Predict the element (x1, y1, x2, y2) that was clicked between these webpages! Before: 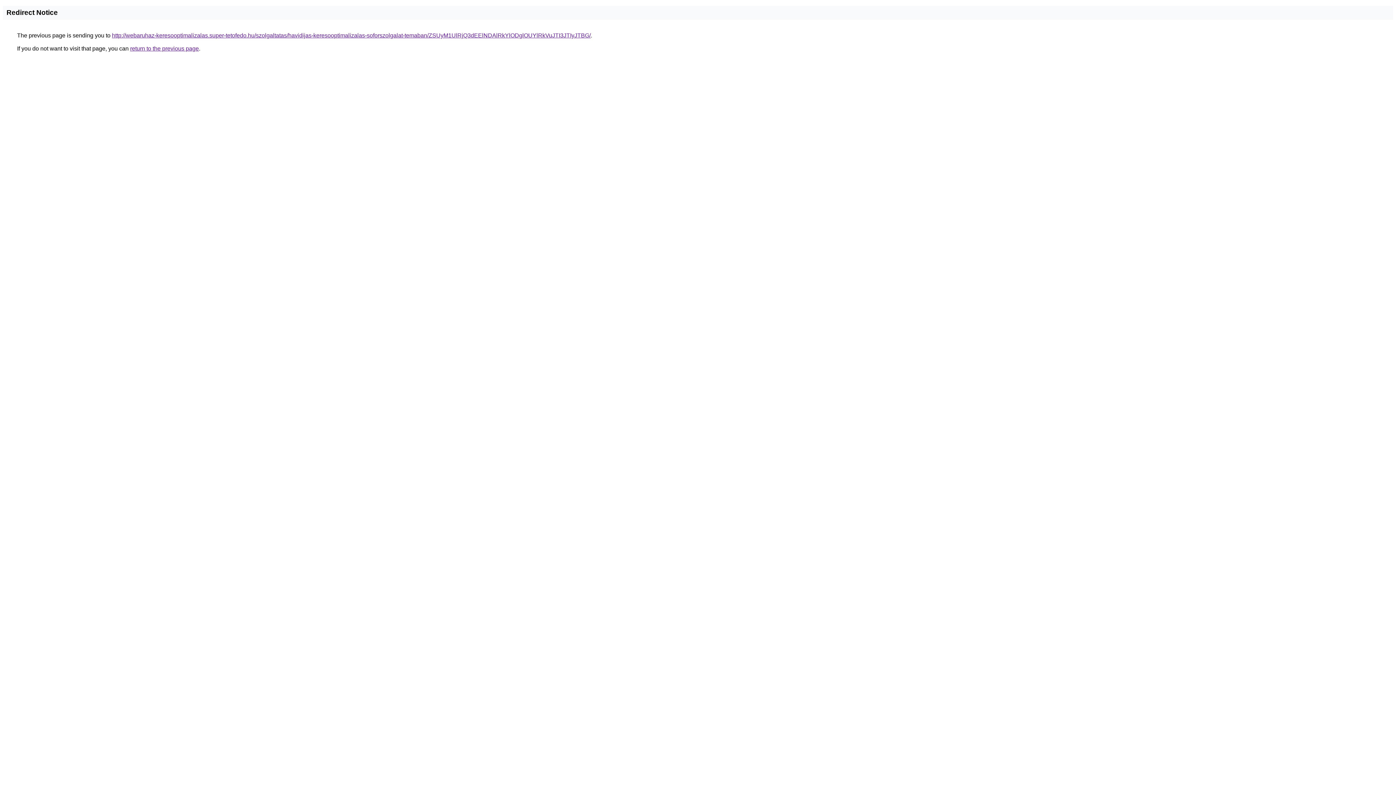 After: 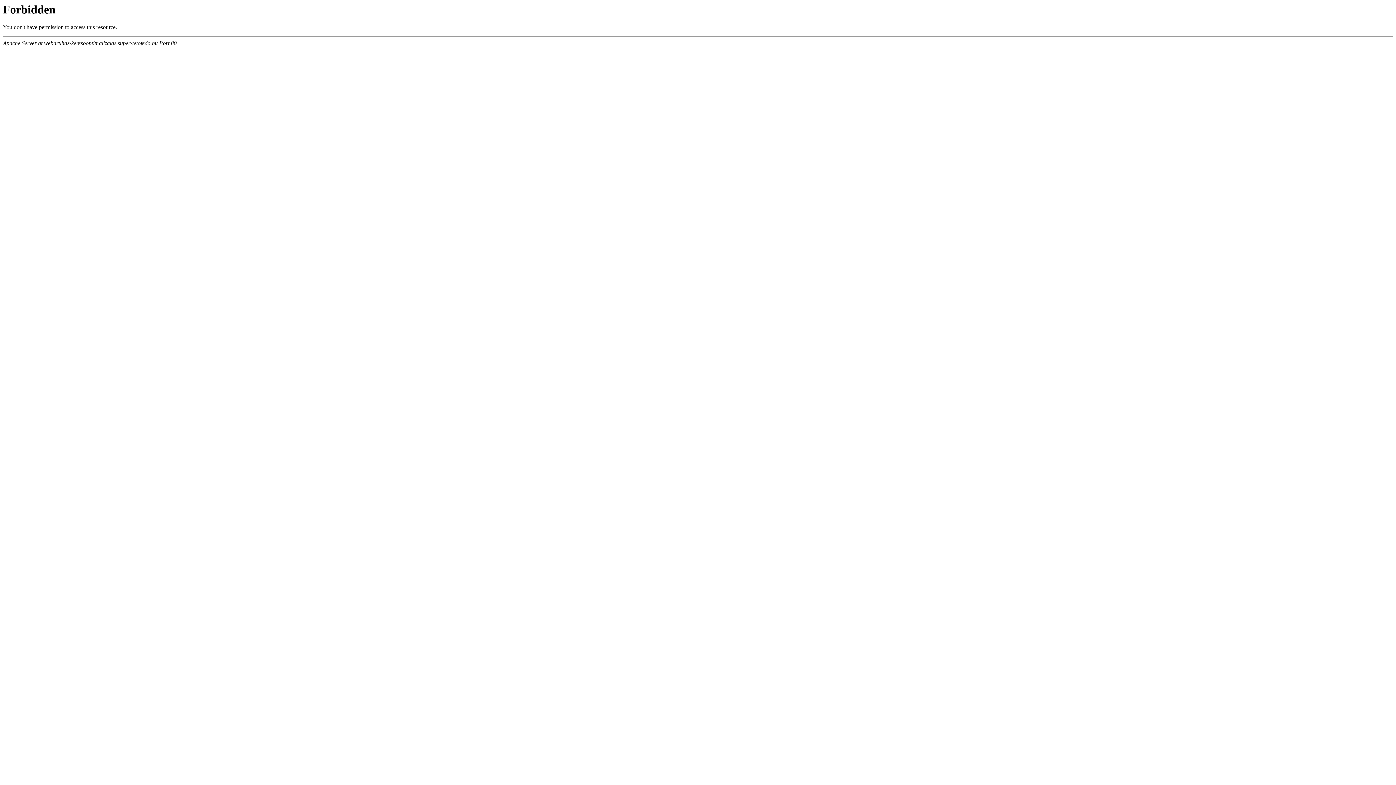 Action: bbox: (112, 32, 590, 38) label: http://webaruhaz-keresooptimalizalas.super-tetofedo.hu/szolgaltatas/havidijas-keresooptimalizalas-soforszolgalat-temaban/ZSUyM1UlRjQ3dEElNDAlRkYlODglOUYlRkVuJTI3JTIyJTBG/